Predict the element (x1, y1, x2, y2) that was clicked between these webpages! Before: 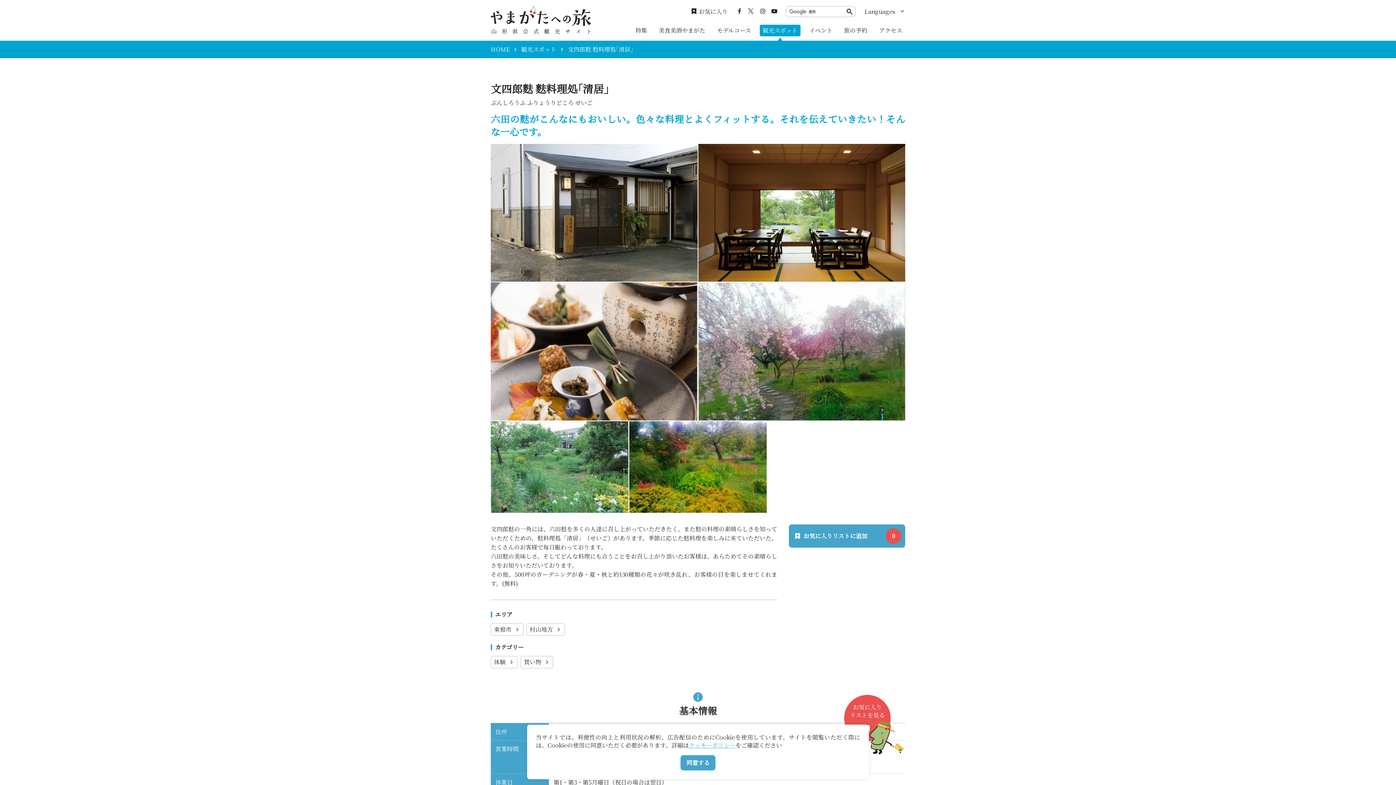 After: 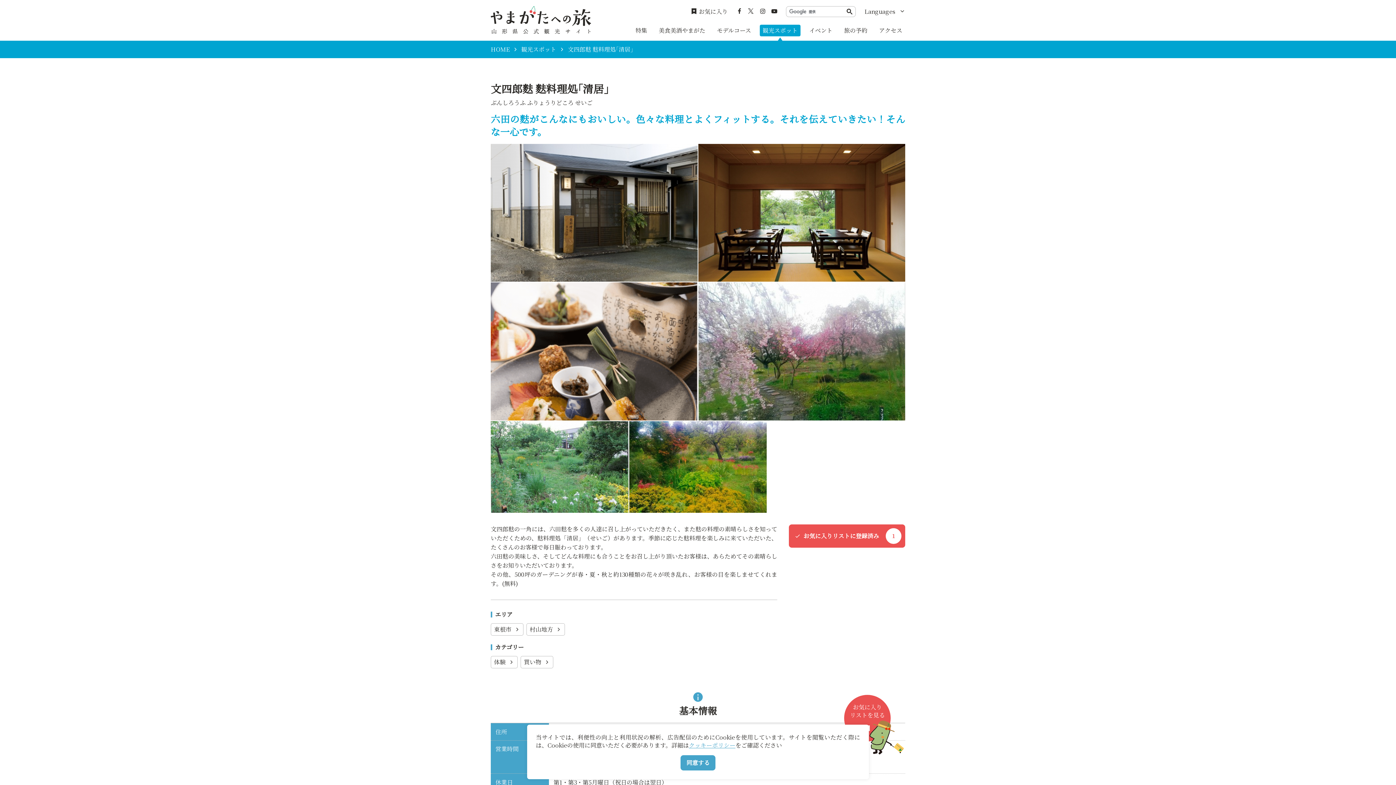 Action: label: お気に入りリストに追加 bbox: (789, 524, 905, 547)